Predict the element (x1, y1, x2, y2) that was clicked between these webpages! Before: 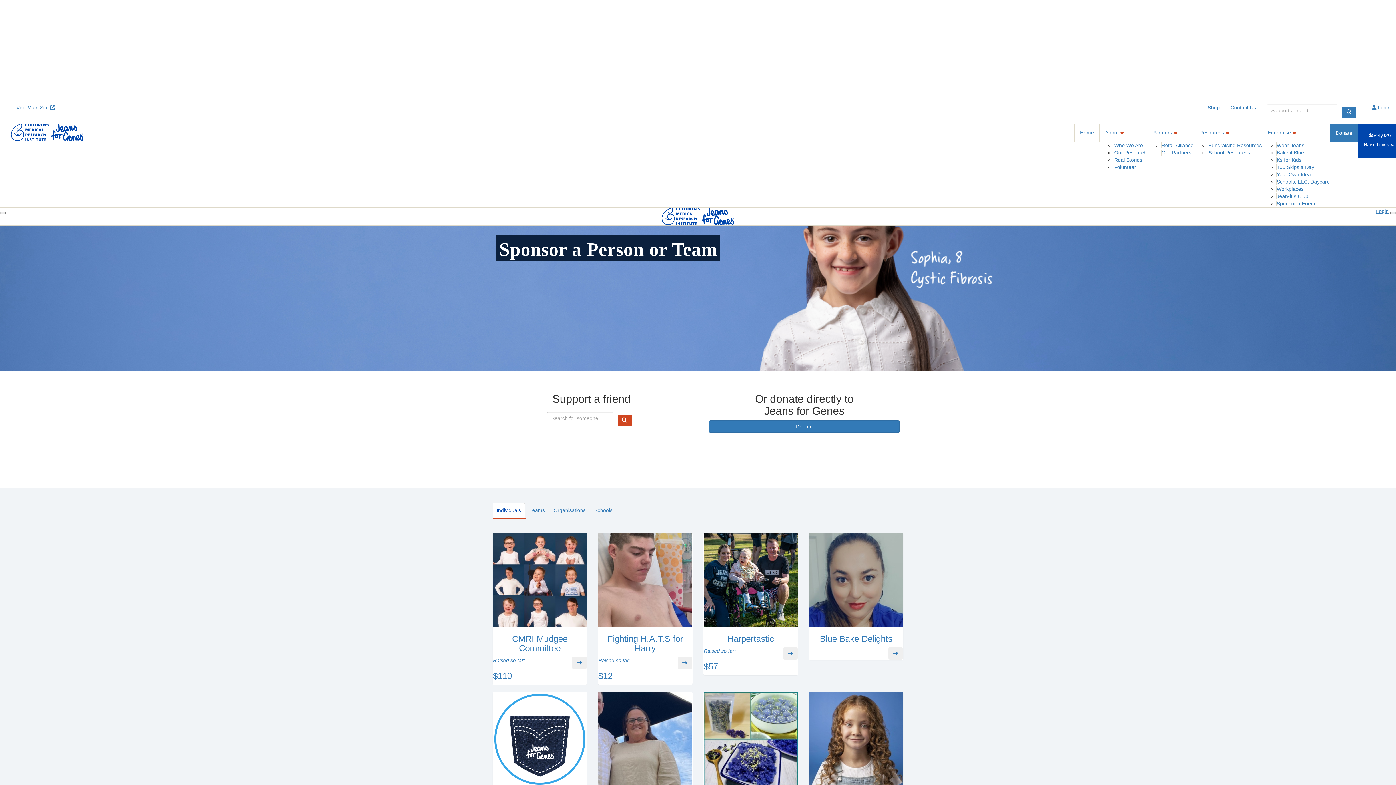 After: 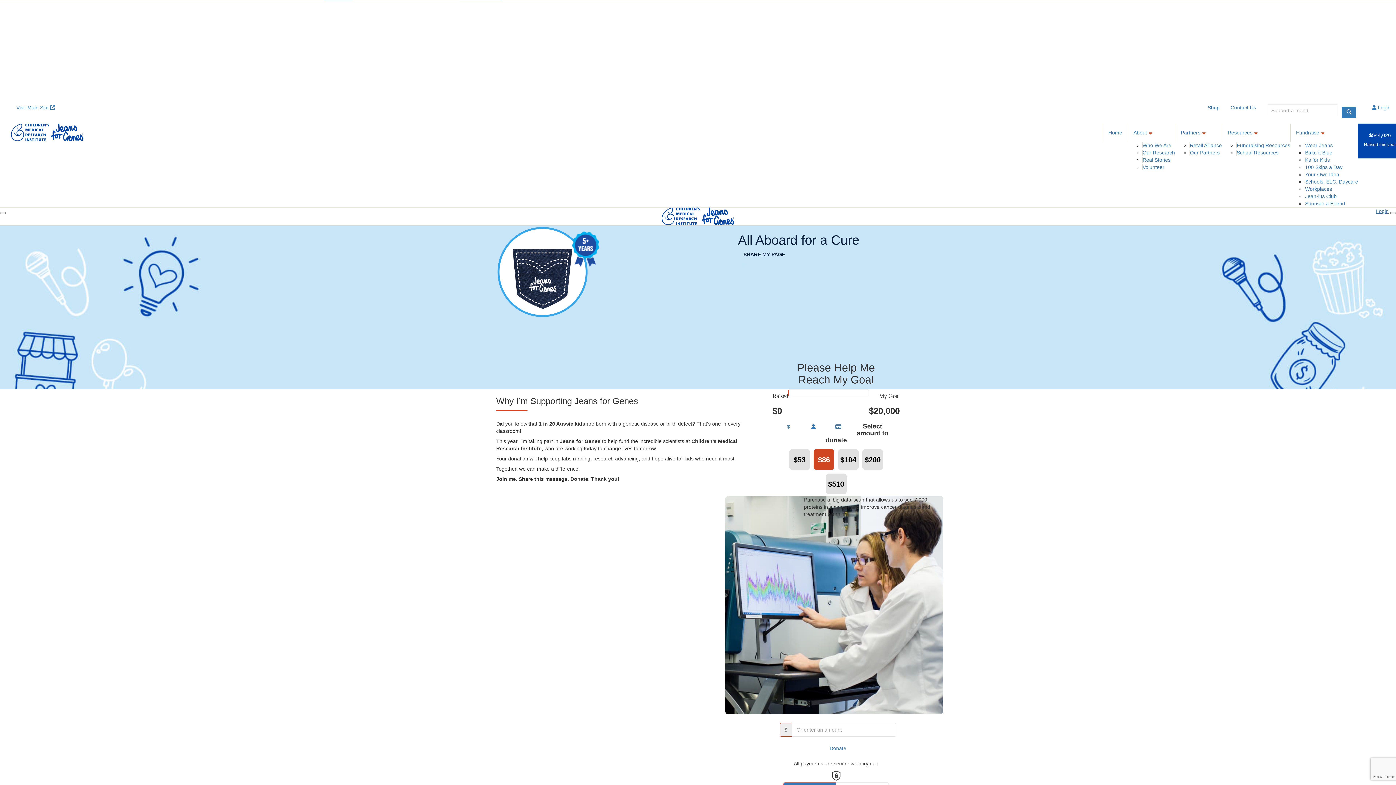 Action: bbox: (785, 721, 797, 733)